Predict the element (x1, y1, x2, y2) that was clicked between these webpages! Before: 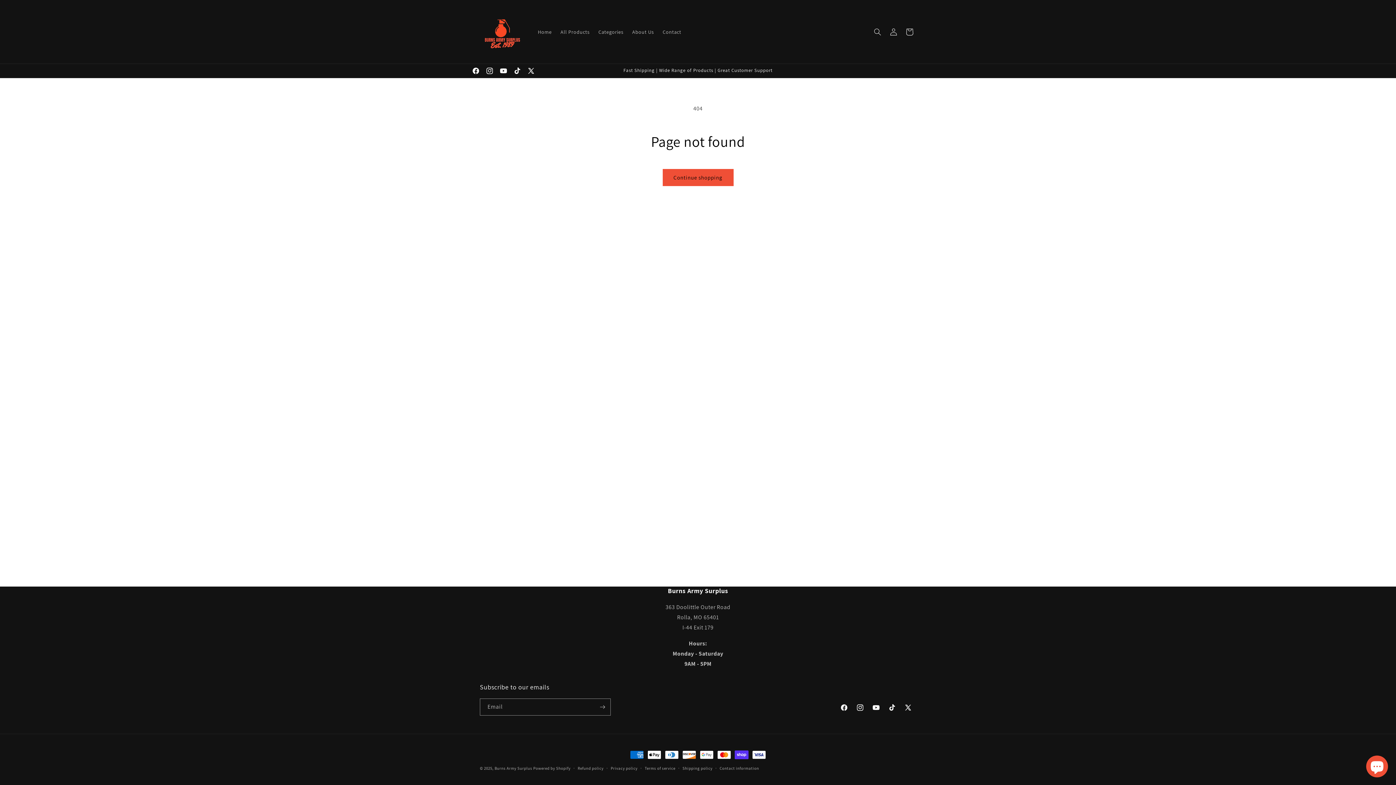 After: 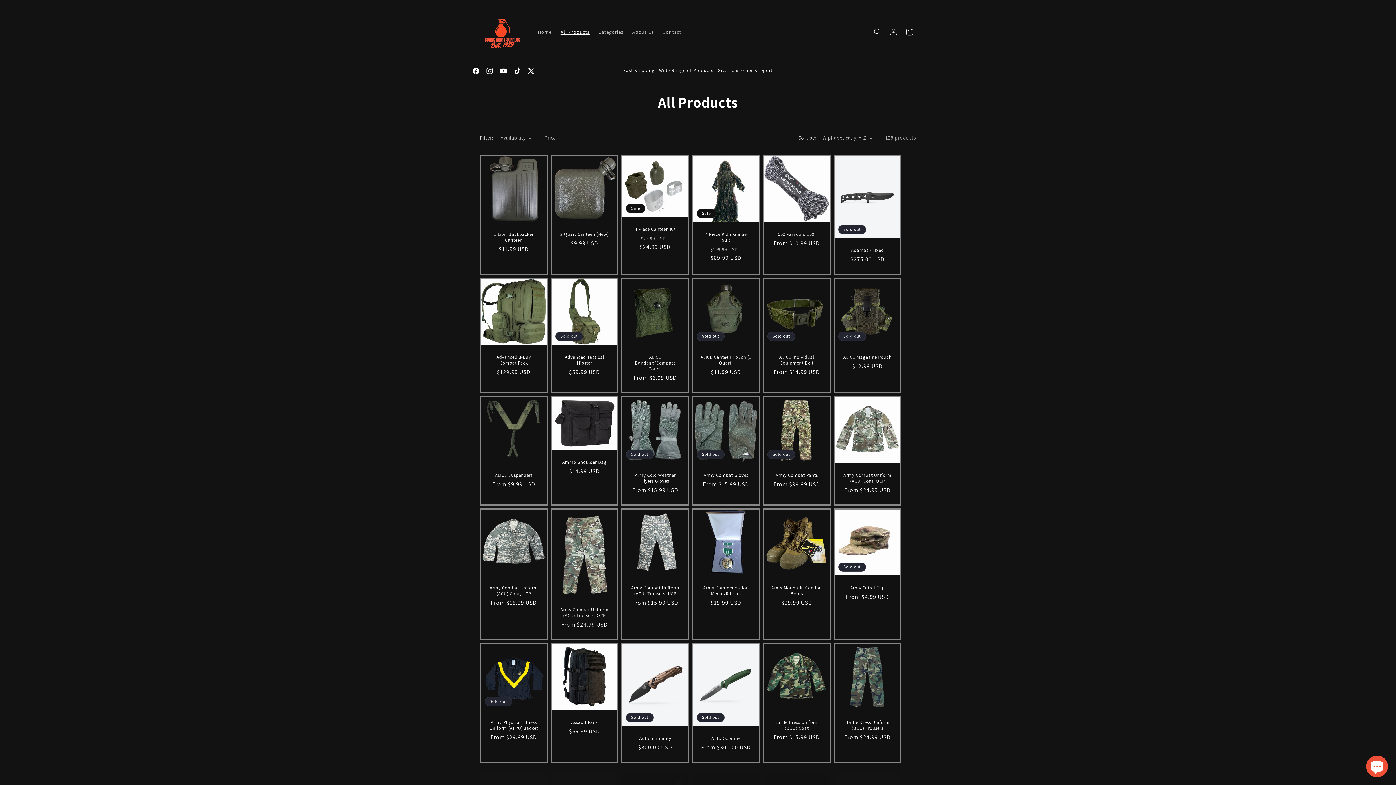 Action: bbox: (556, 24, 594, 39) label: All Products